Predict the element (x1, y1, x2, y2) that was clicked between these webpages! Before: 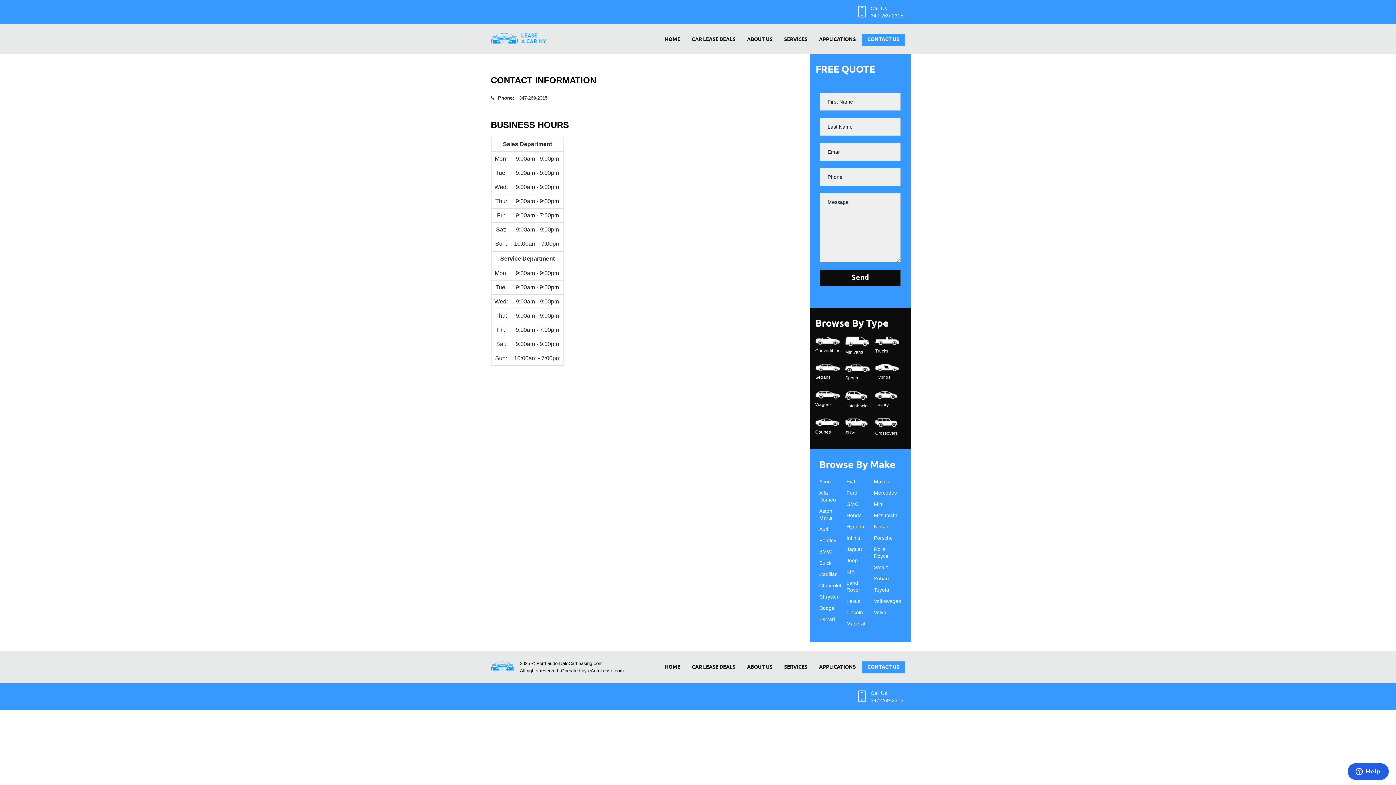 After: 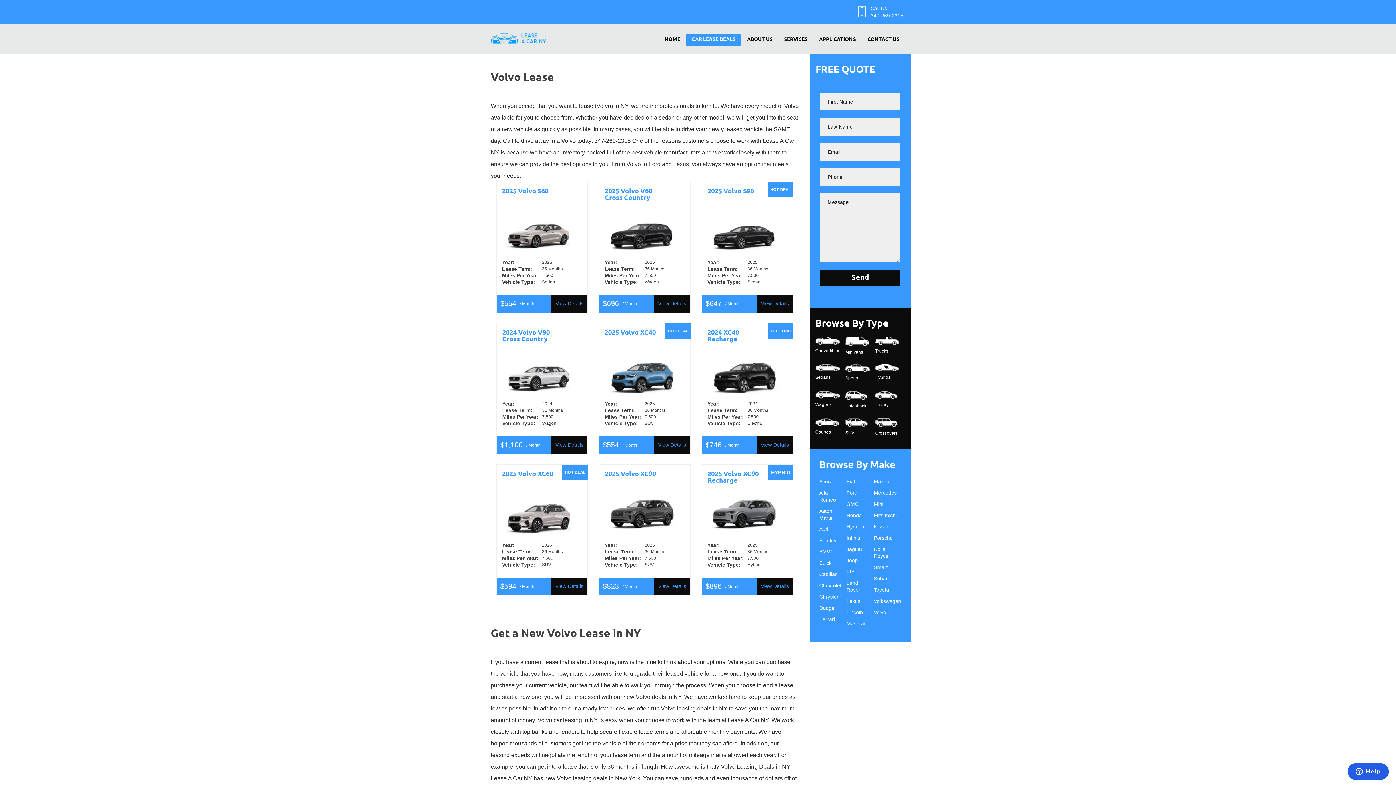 Action: bbox: (874, 609, 886, 615) label: Volvo